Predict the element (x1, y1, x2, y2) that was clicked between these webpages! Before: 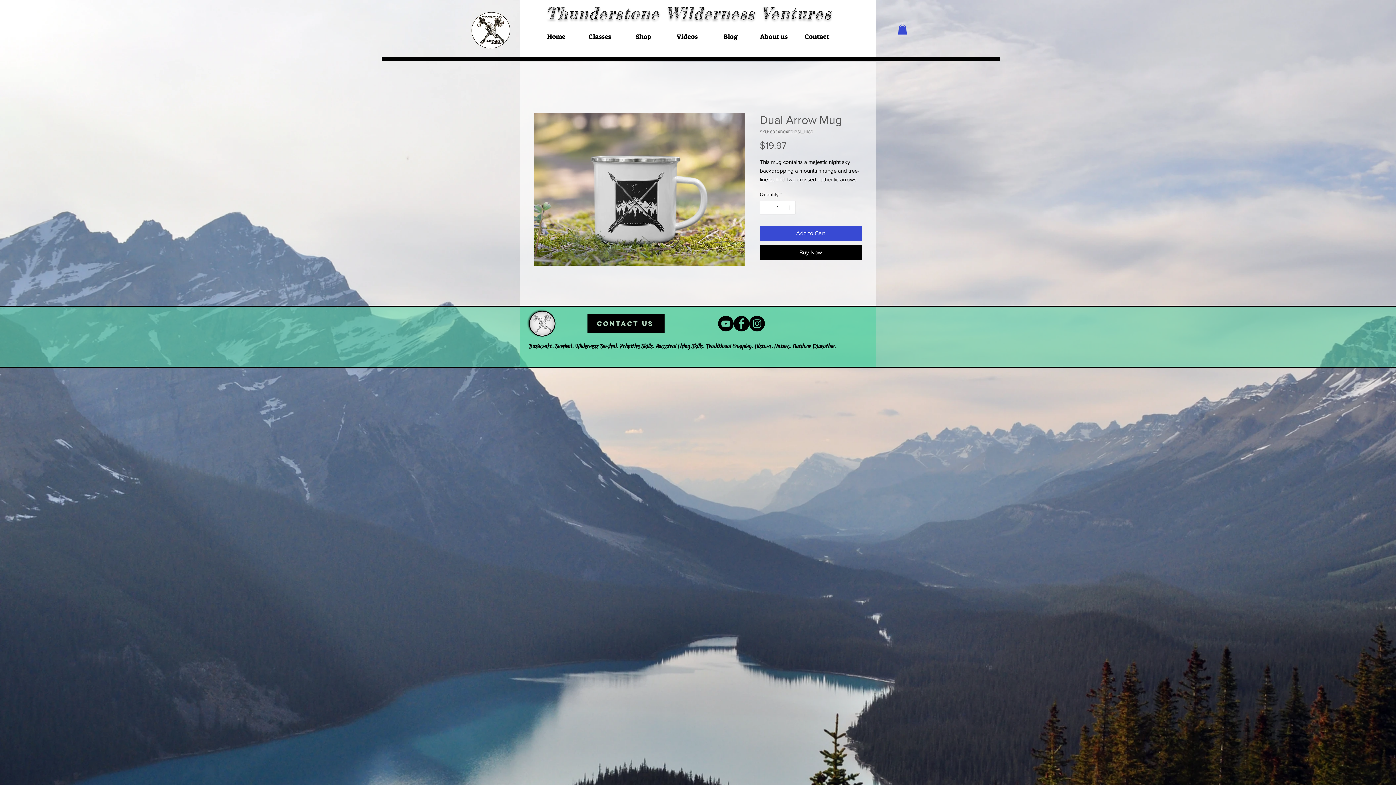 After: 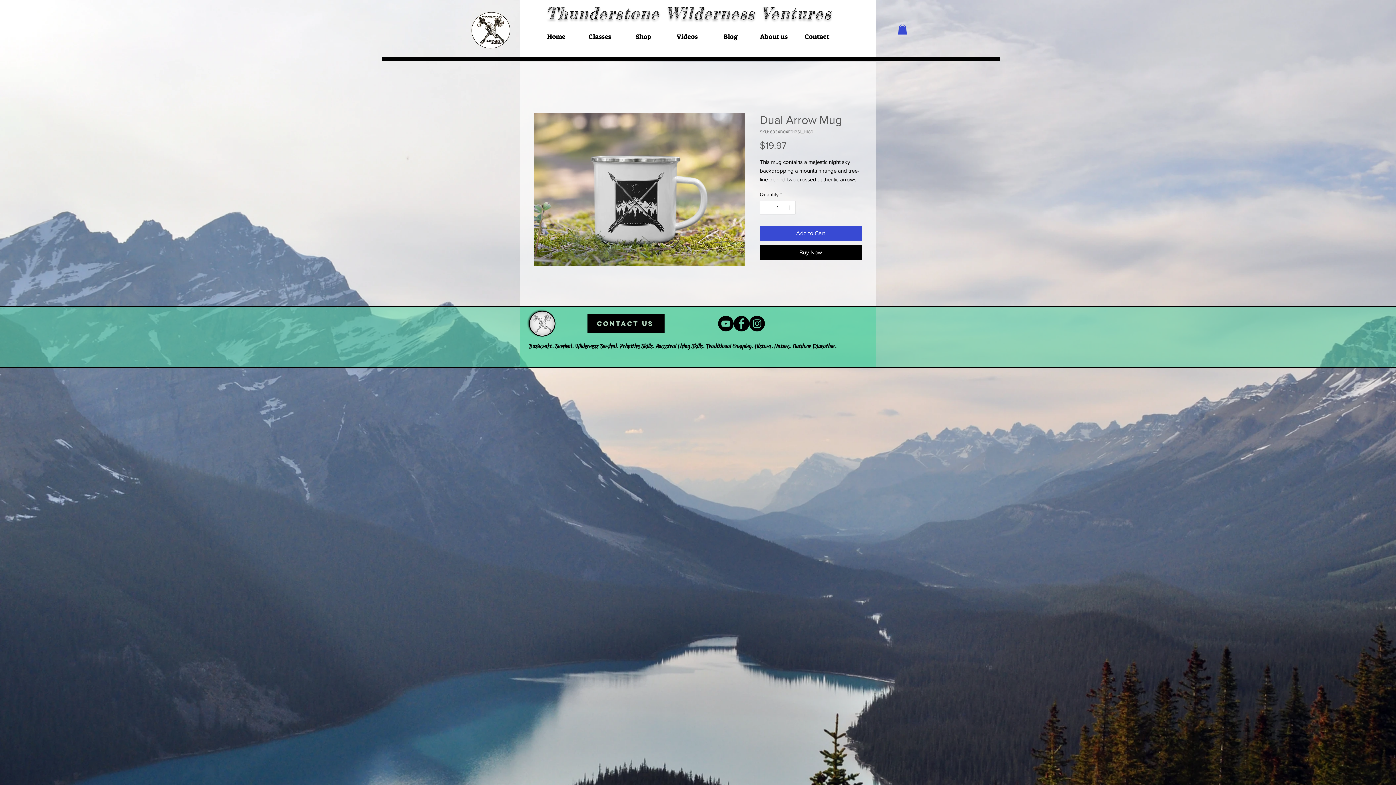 Action: bbox: (733, 316, 749, 331) label: Facebook